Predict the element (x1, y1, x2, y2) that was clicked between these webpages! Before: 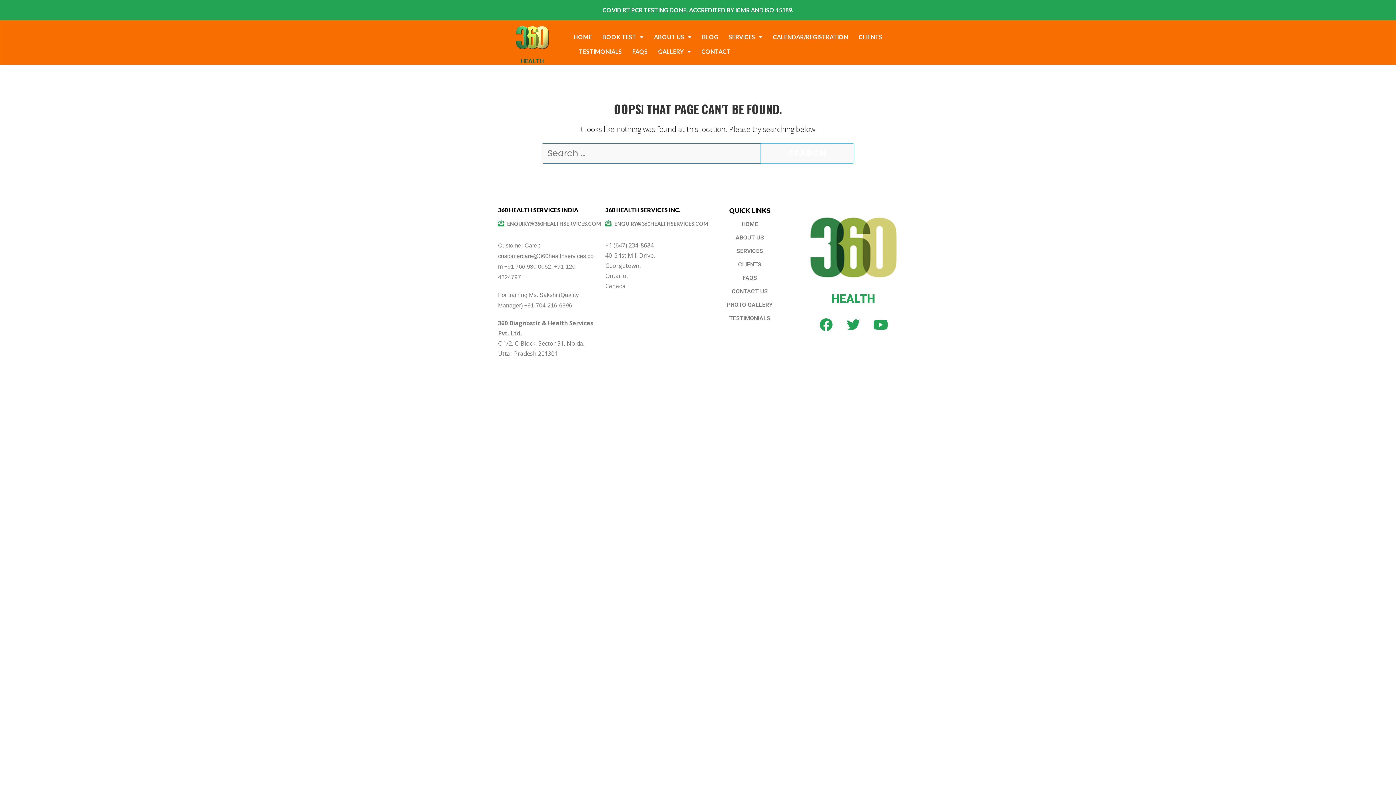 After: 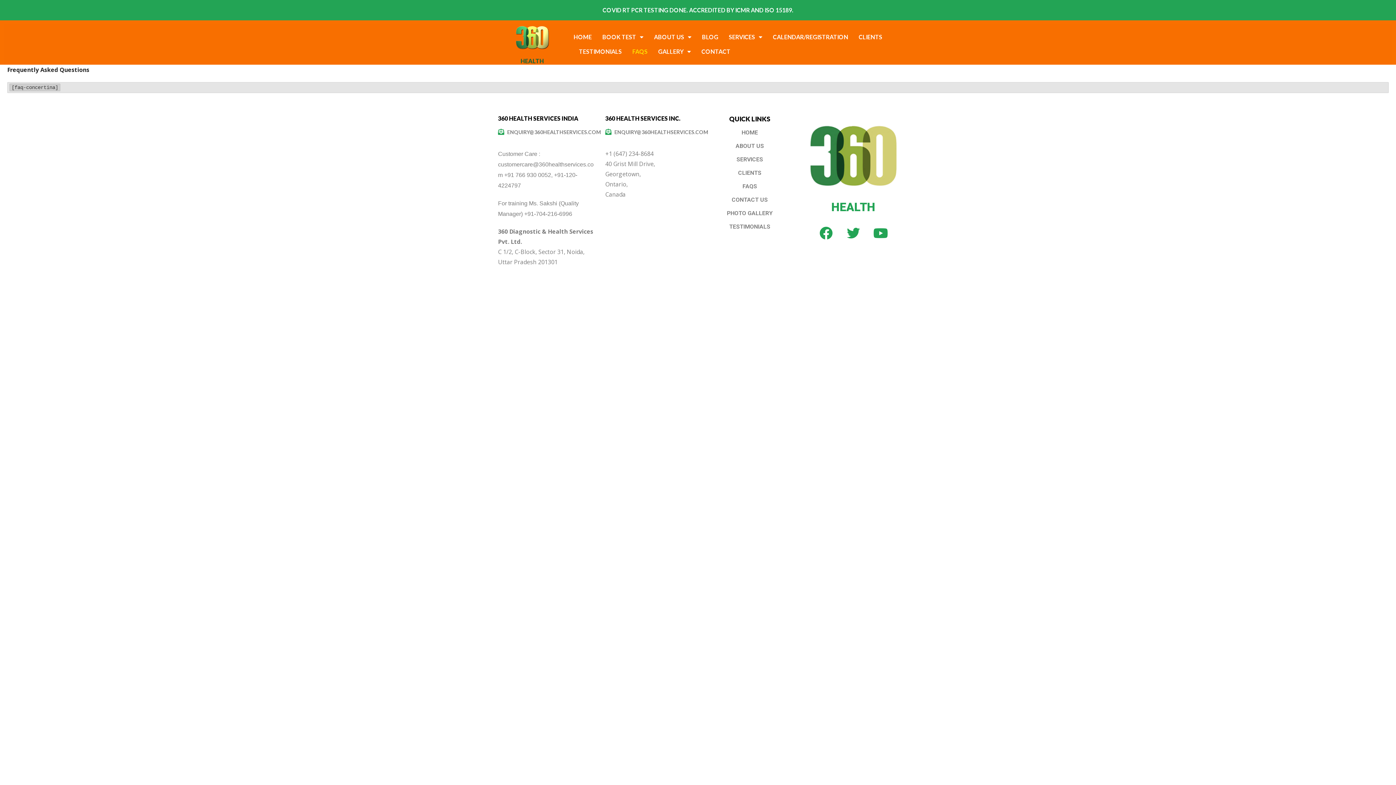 Action: label: FAQS bbox: (632, 44, 647, 58)